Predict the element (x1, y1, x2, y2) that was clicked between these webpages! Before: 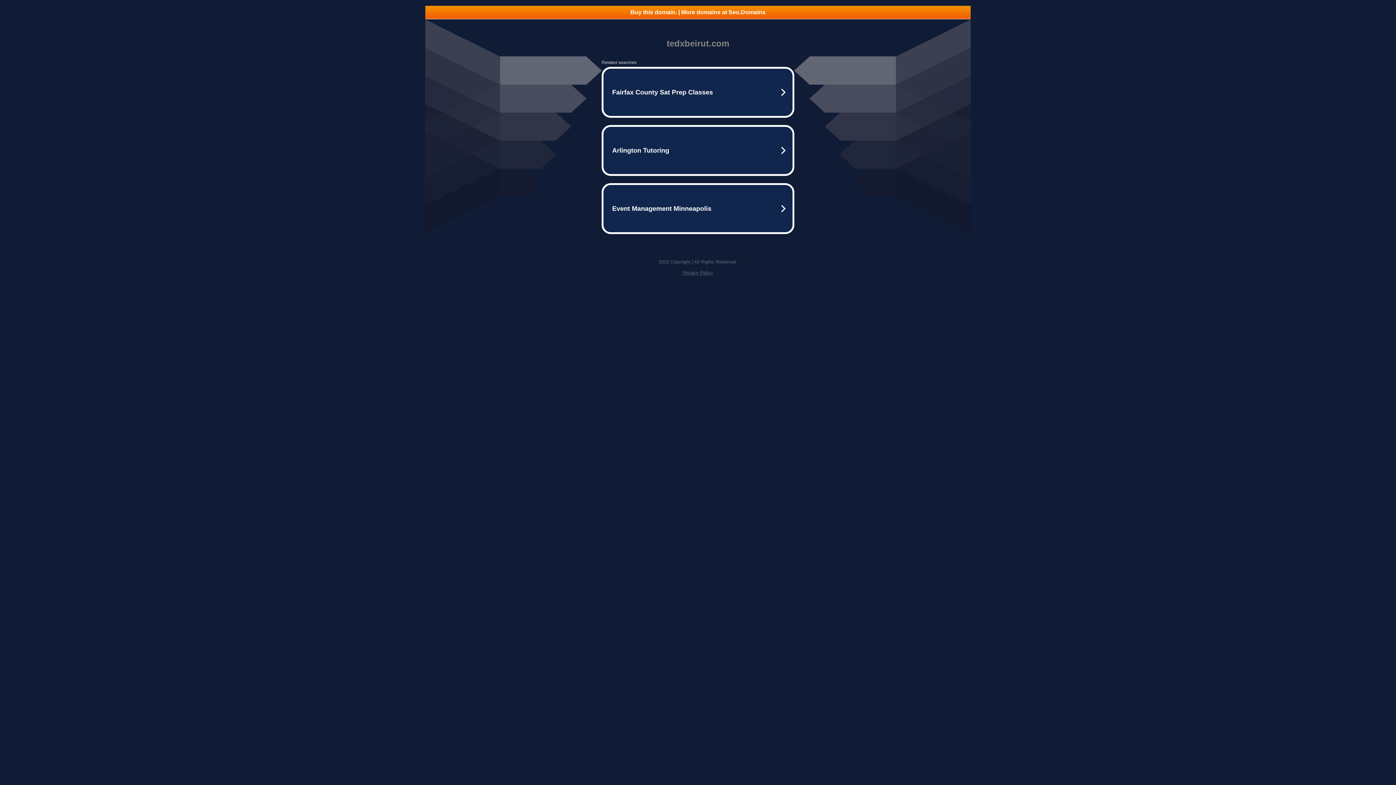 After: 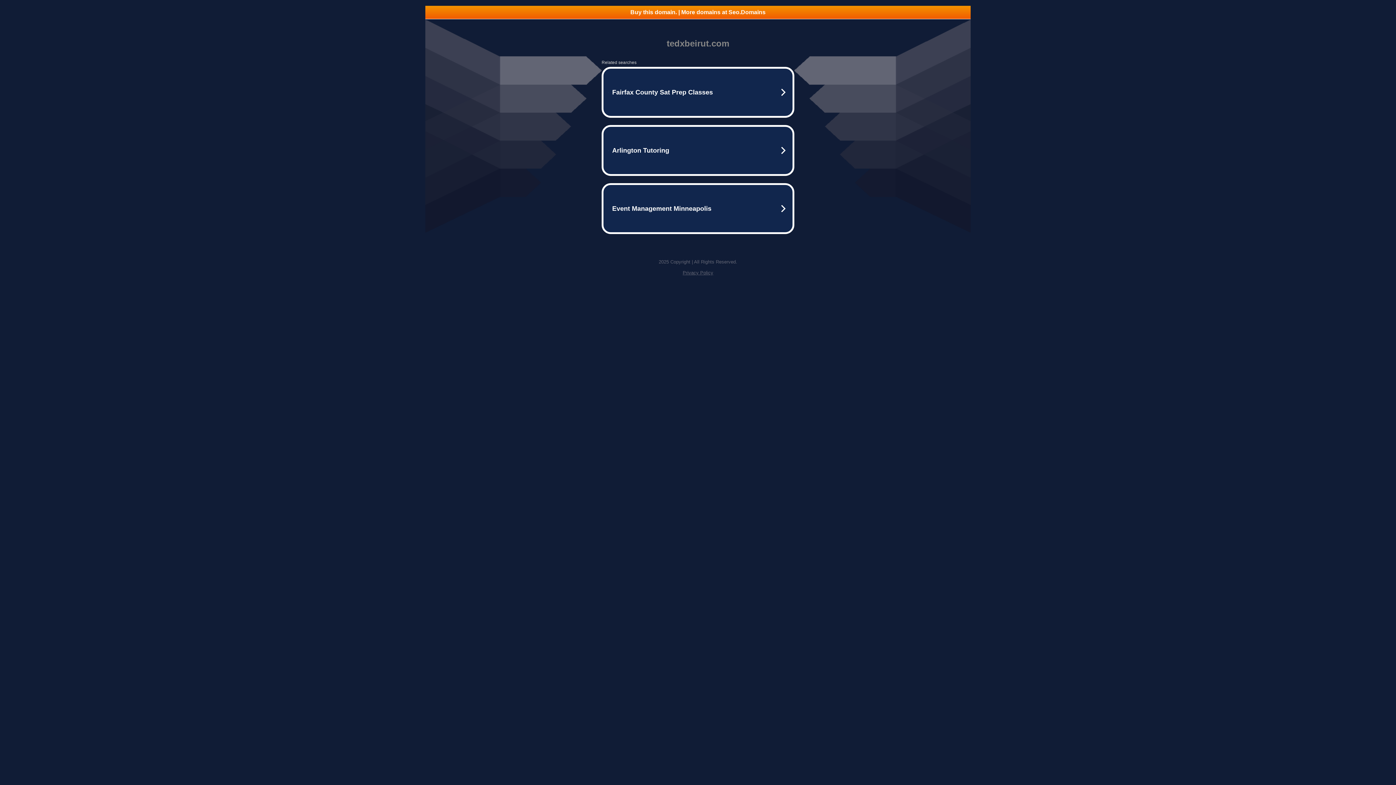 Action: label: Buy this domain. | More domains at Seo.Domains bbox: (425, 5, 970, 18)